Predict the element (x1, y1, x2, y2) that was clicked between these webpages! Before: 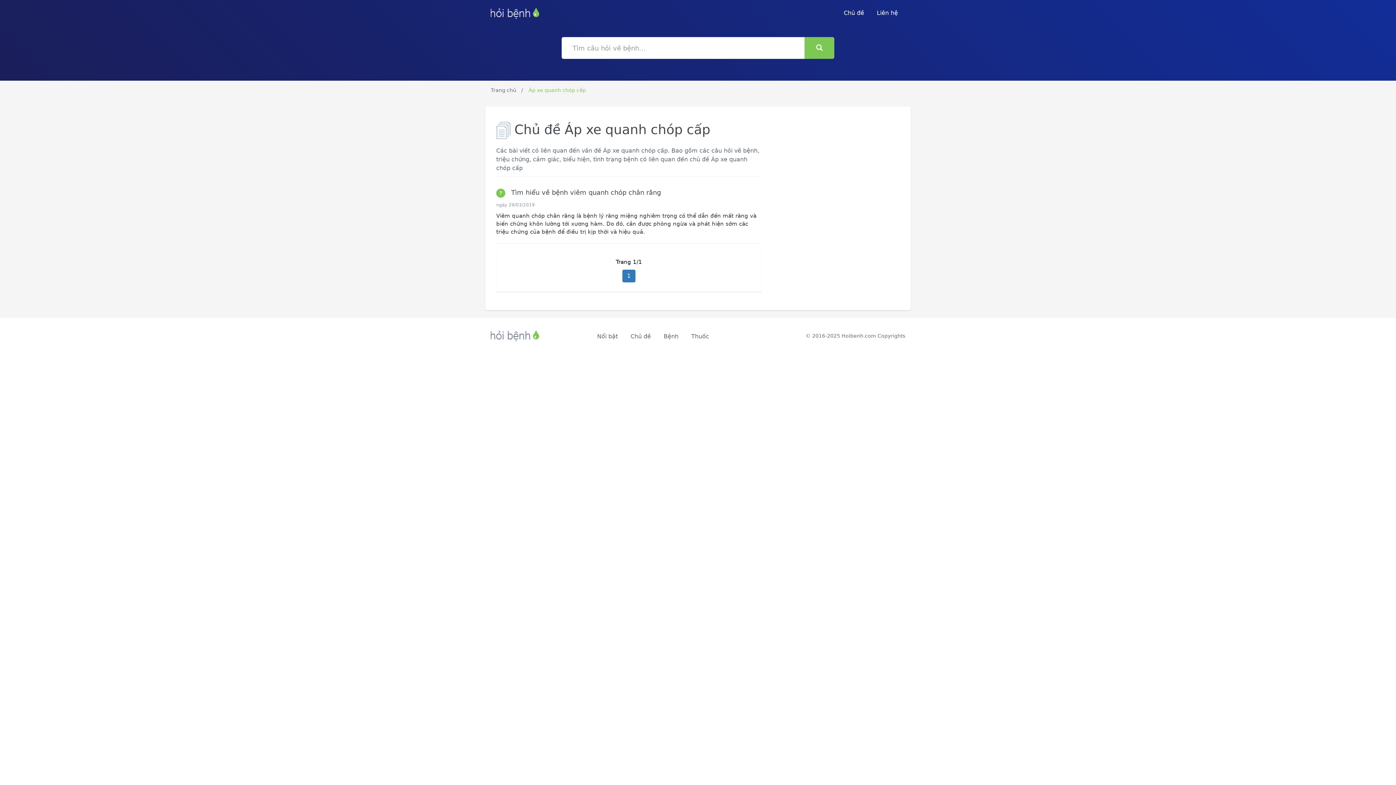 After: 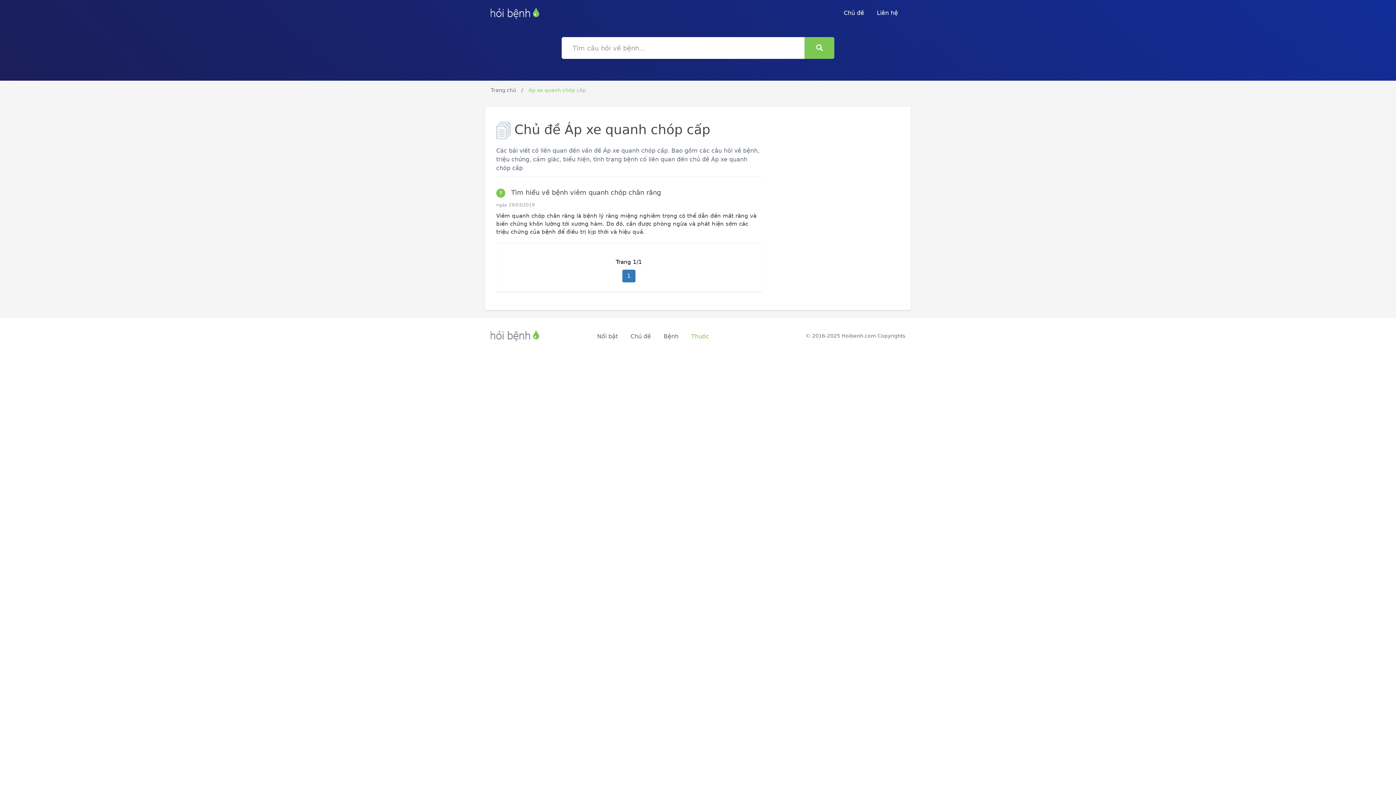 Action: bbox: (691, 333, 709, 340) label: Thuốc